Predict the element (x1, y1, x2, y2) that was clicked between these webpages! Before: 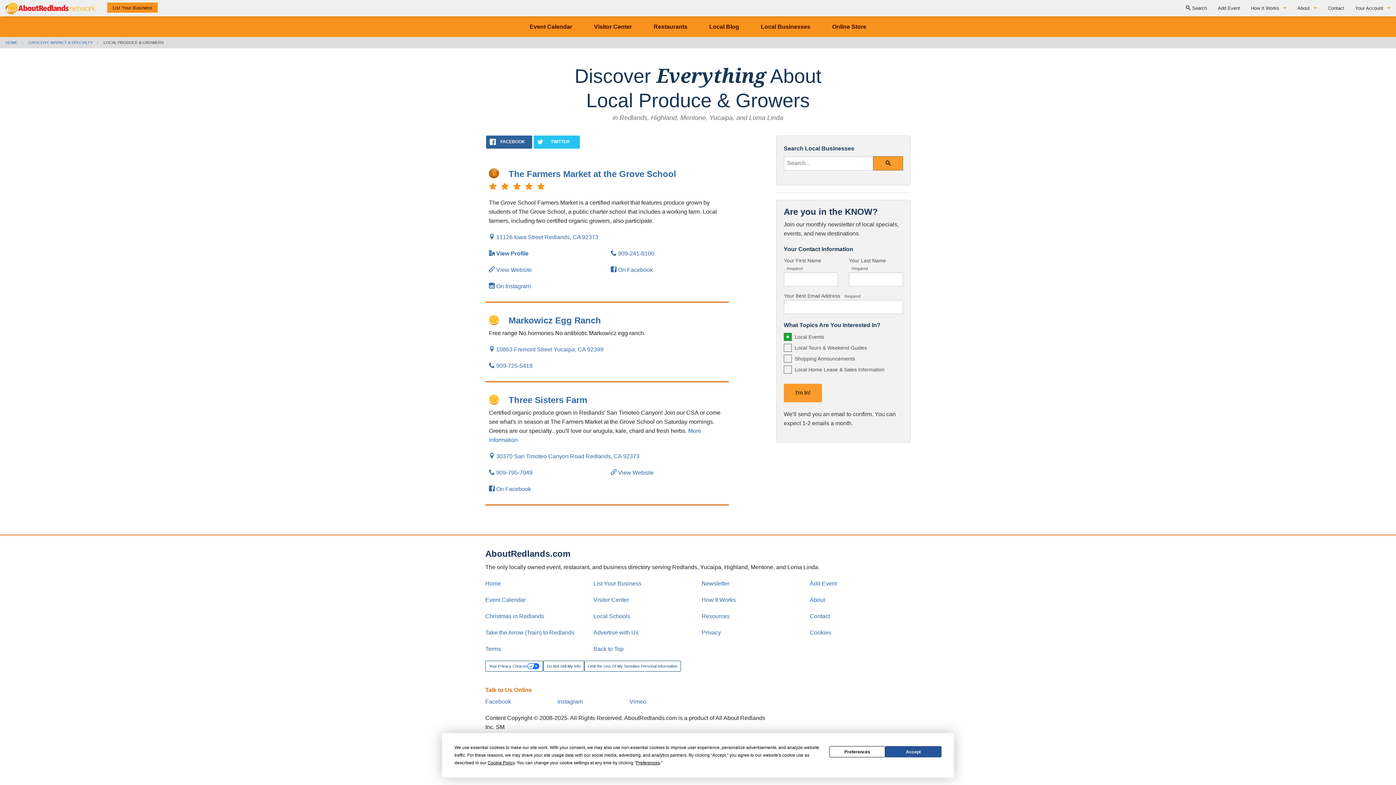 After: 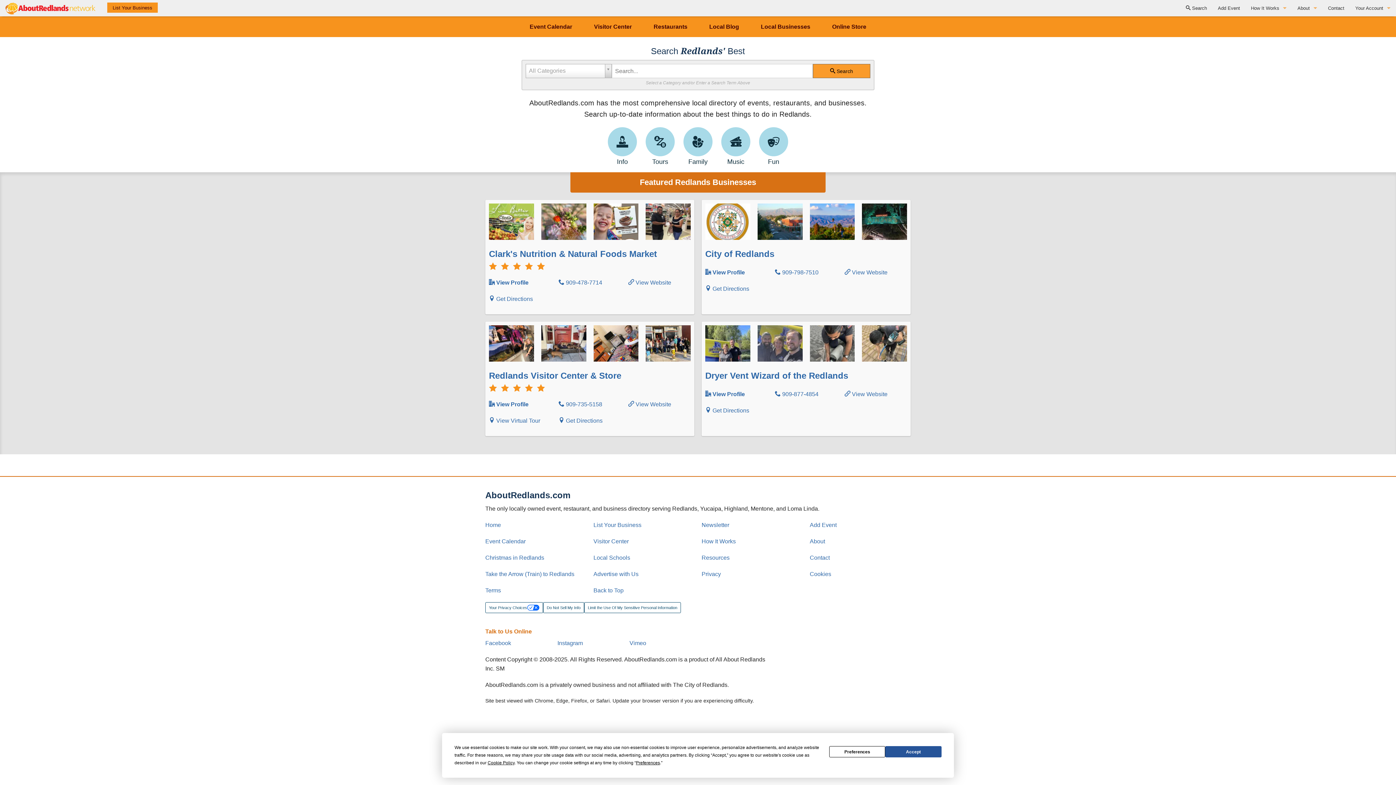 Action: label:  Search bbox: (873, 156, 903, 170)